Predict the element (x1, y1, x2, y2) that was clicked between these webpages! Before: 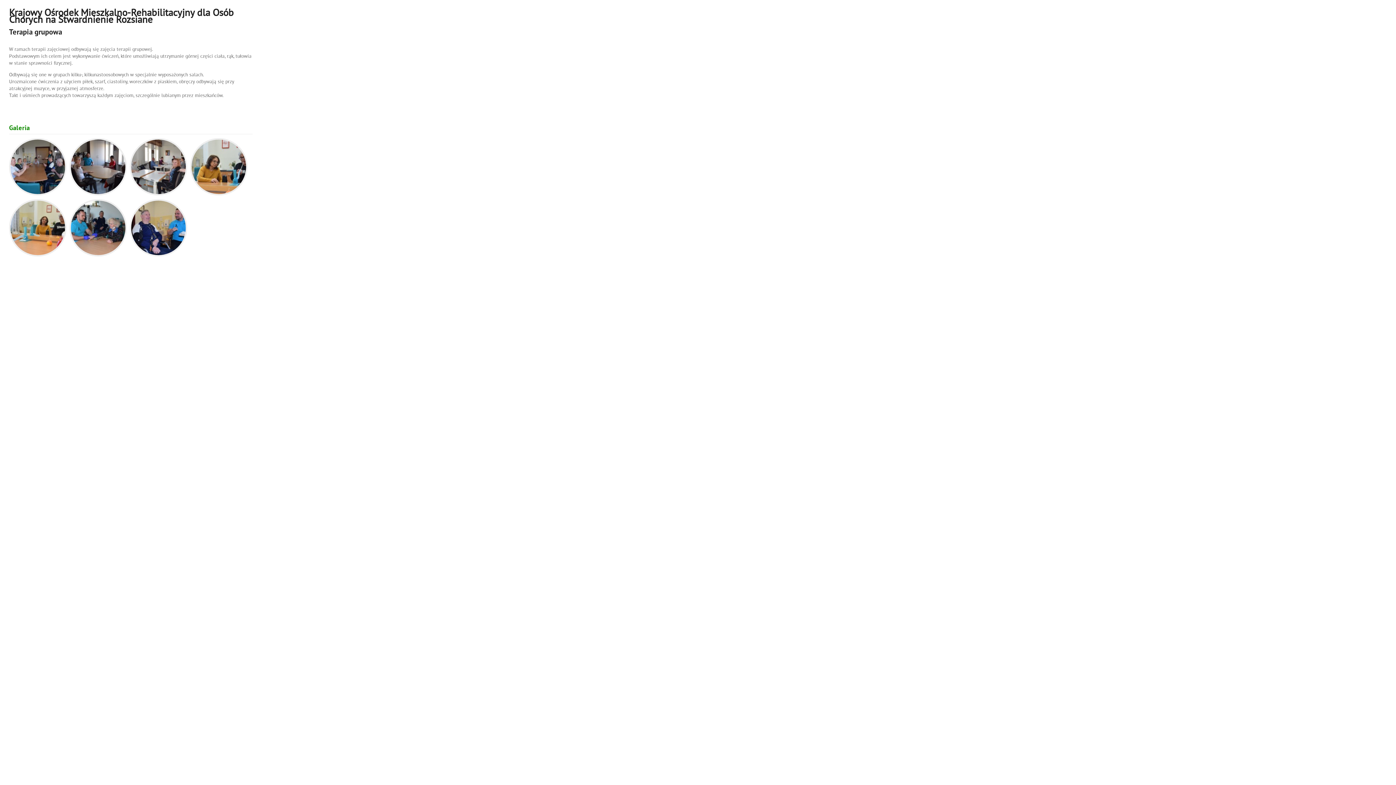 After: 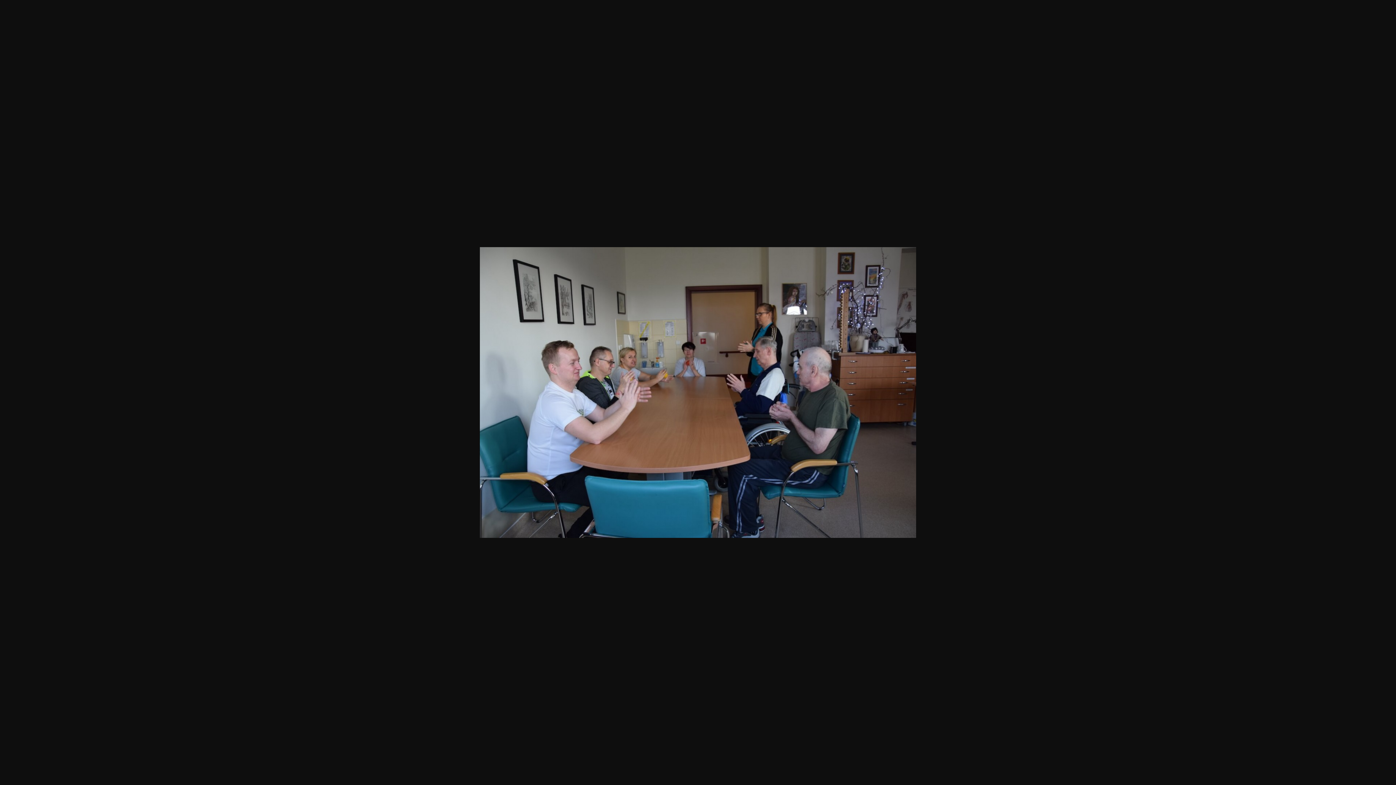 Action: bbox: (9, 138, 66, 195)